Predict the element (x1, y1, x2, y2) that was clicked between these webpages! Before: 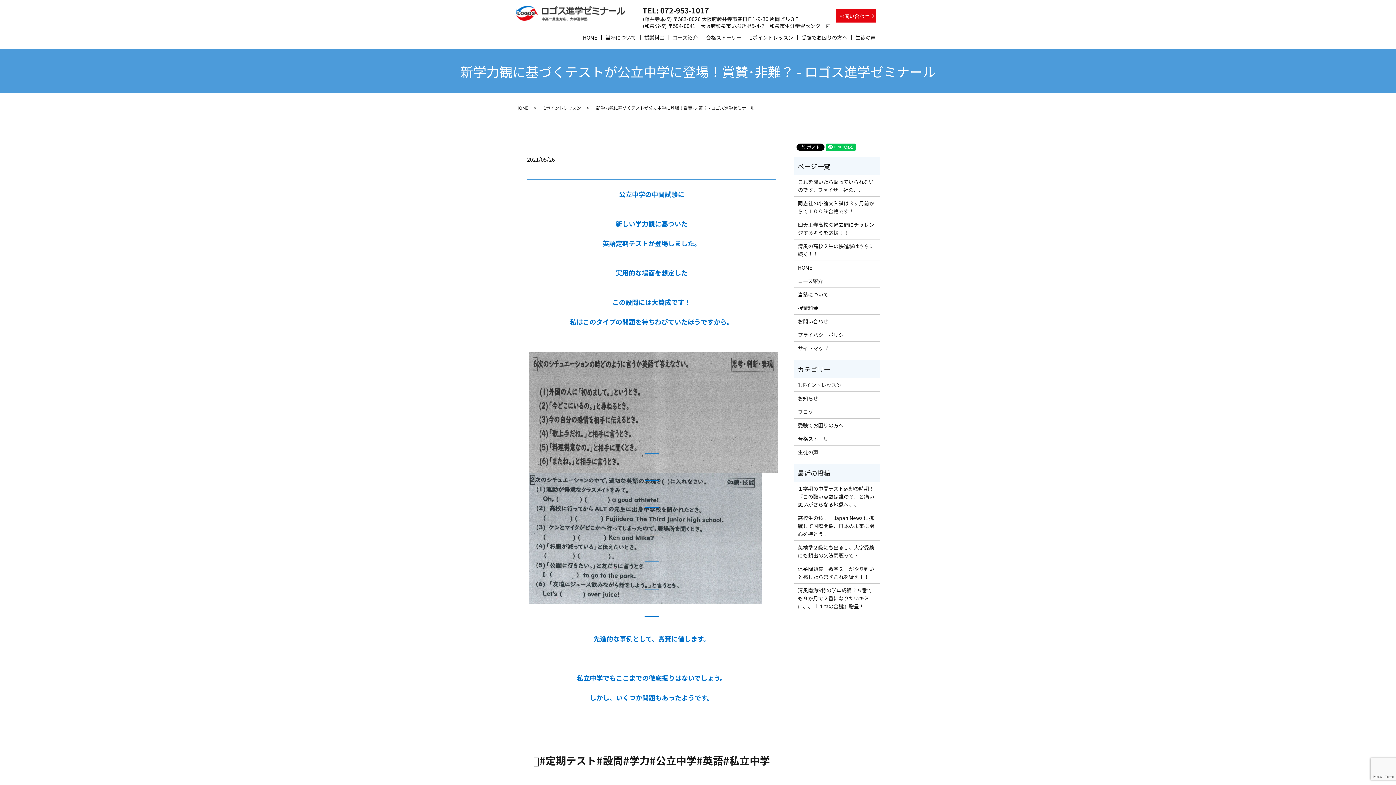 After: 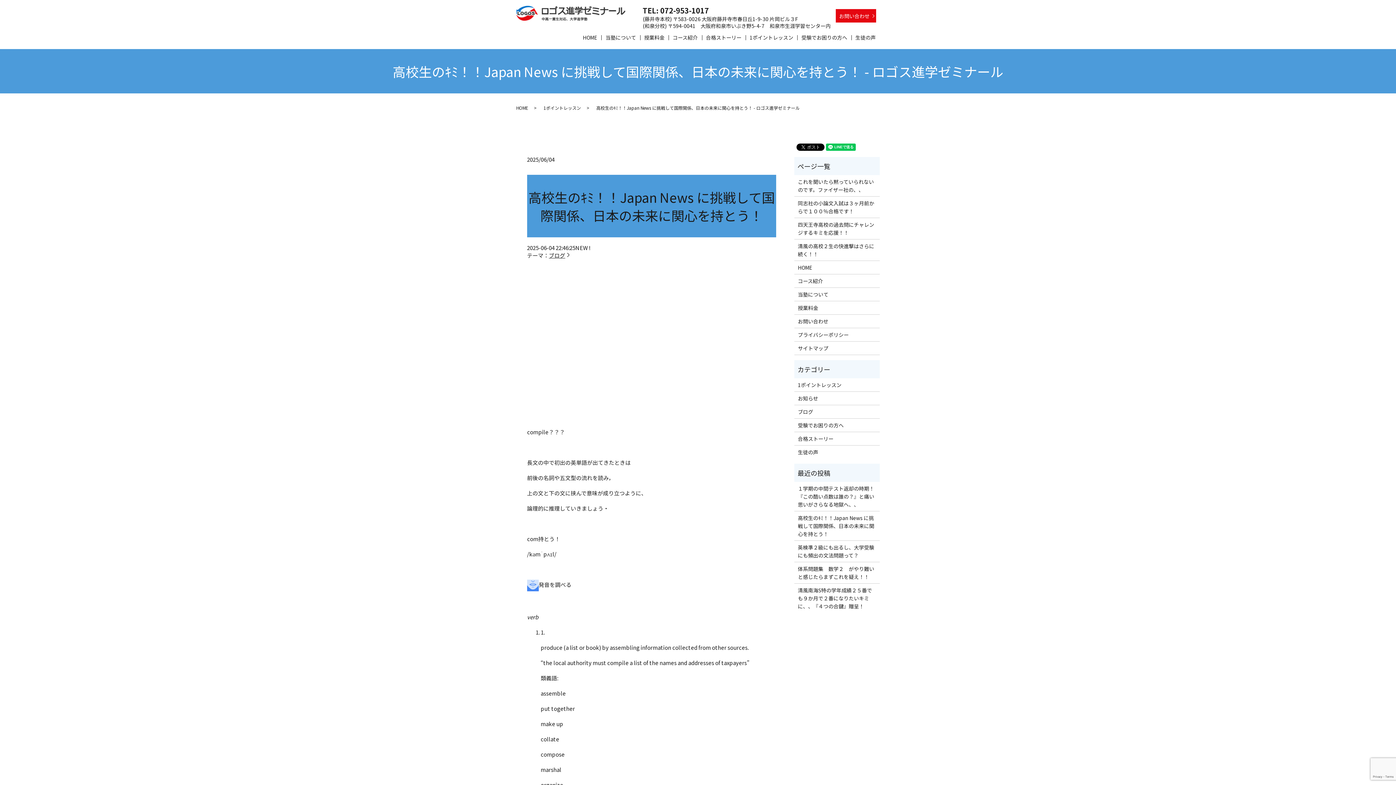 Action: bbox: (798, 514, 876, 538) label: 高校生のｷﾐ！！Japan News に挑戦して国際関係、日本の未来に関心を持とう！